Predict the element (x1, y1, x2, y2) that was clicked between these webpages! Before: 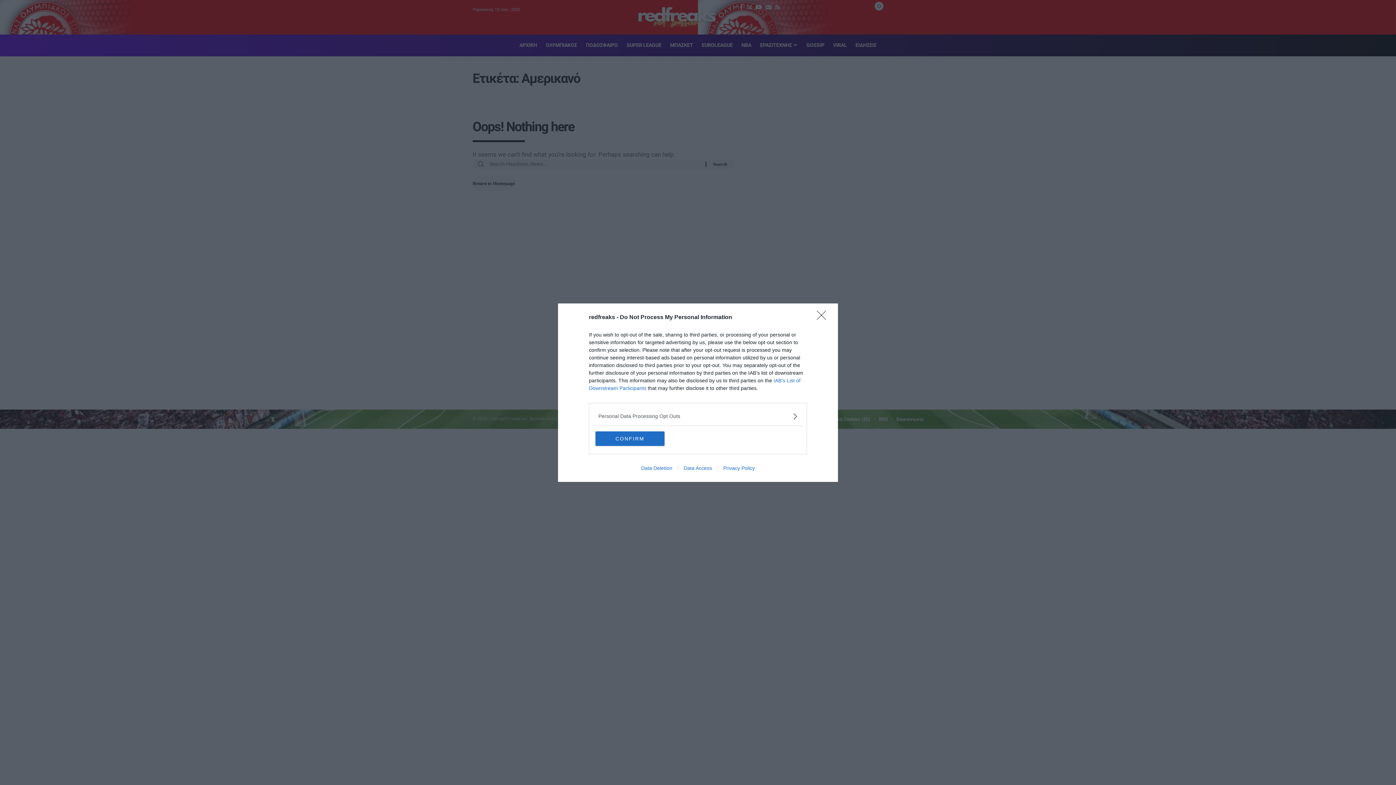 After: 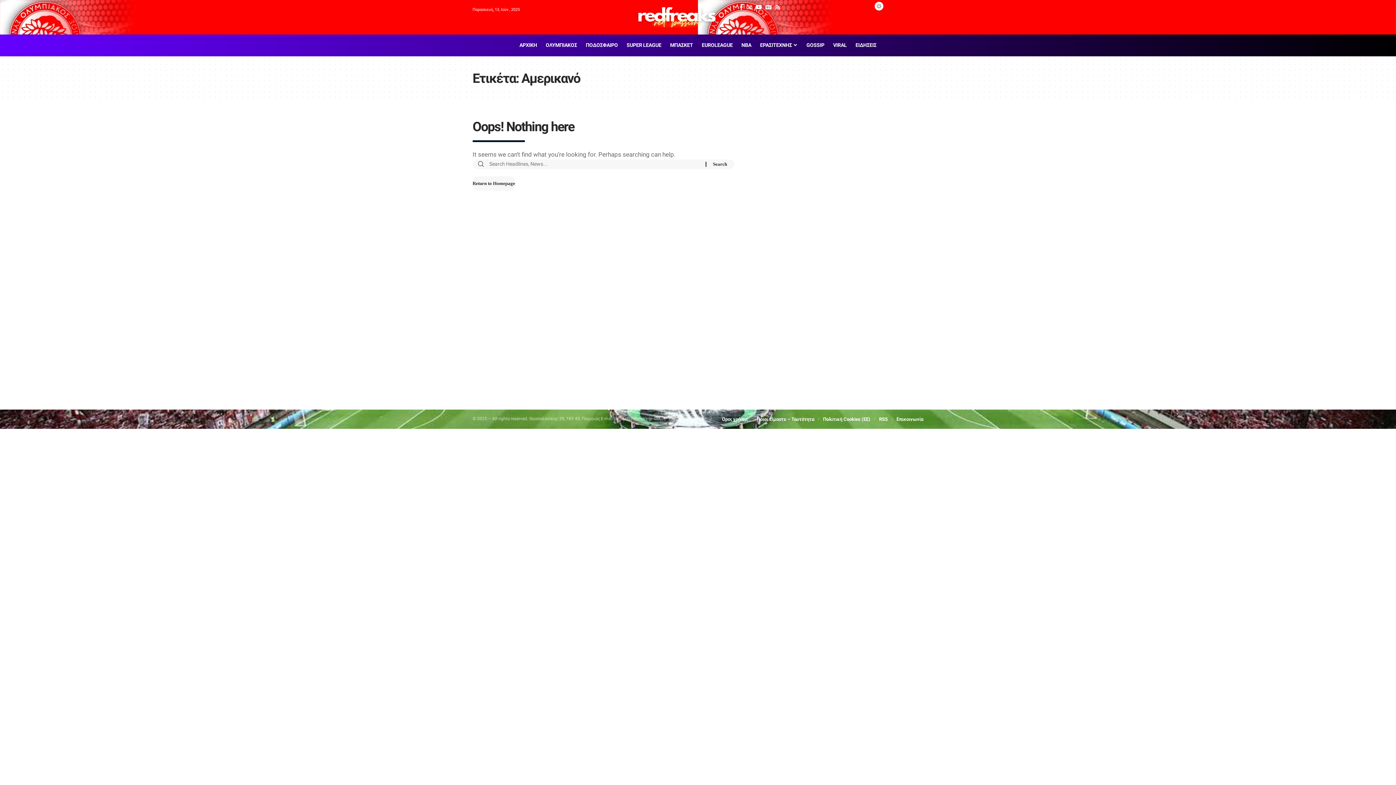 Action: bbox: (595, 431, 664, 446) label: CONFIRM